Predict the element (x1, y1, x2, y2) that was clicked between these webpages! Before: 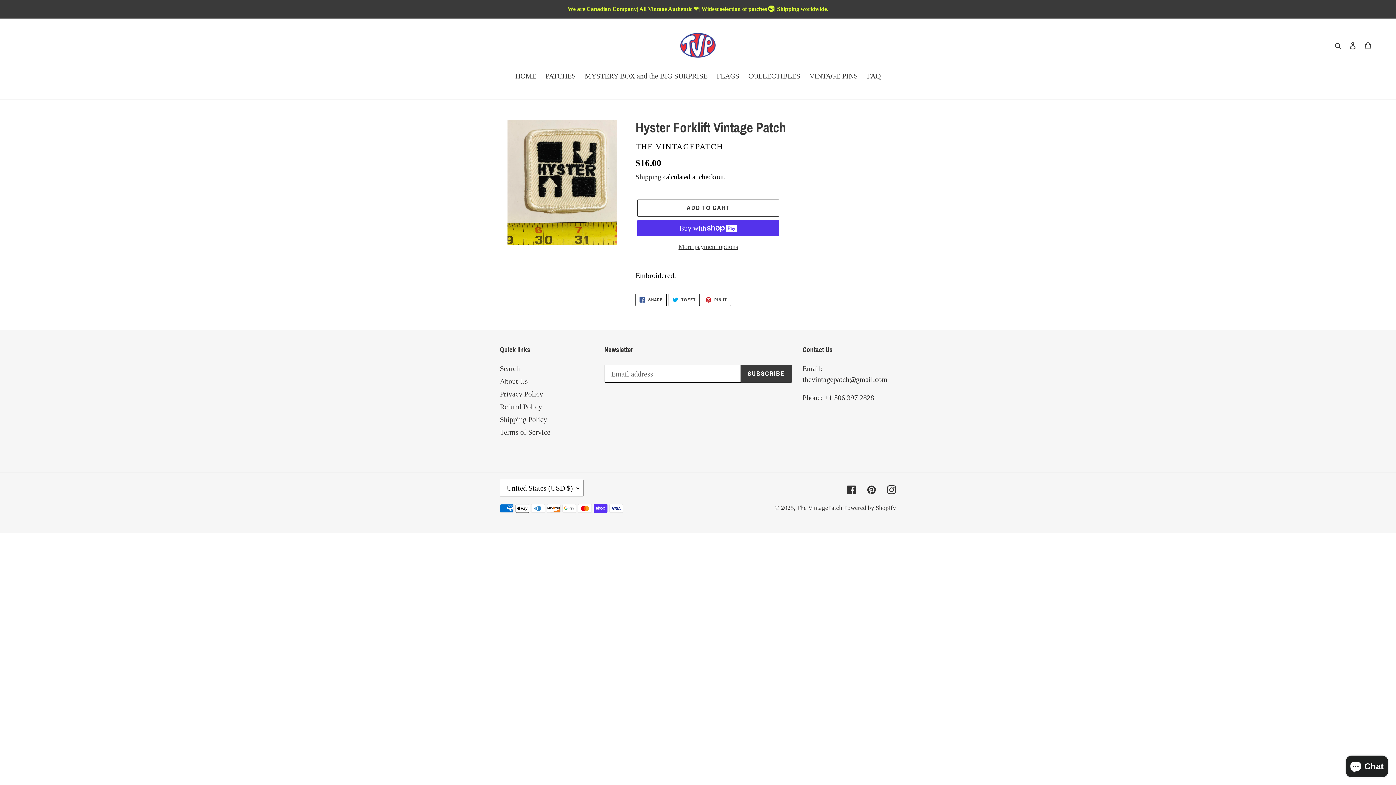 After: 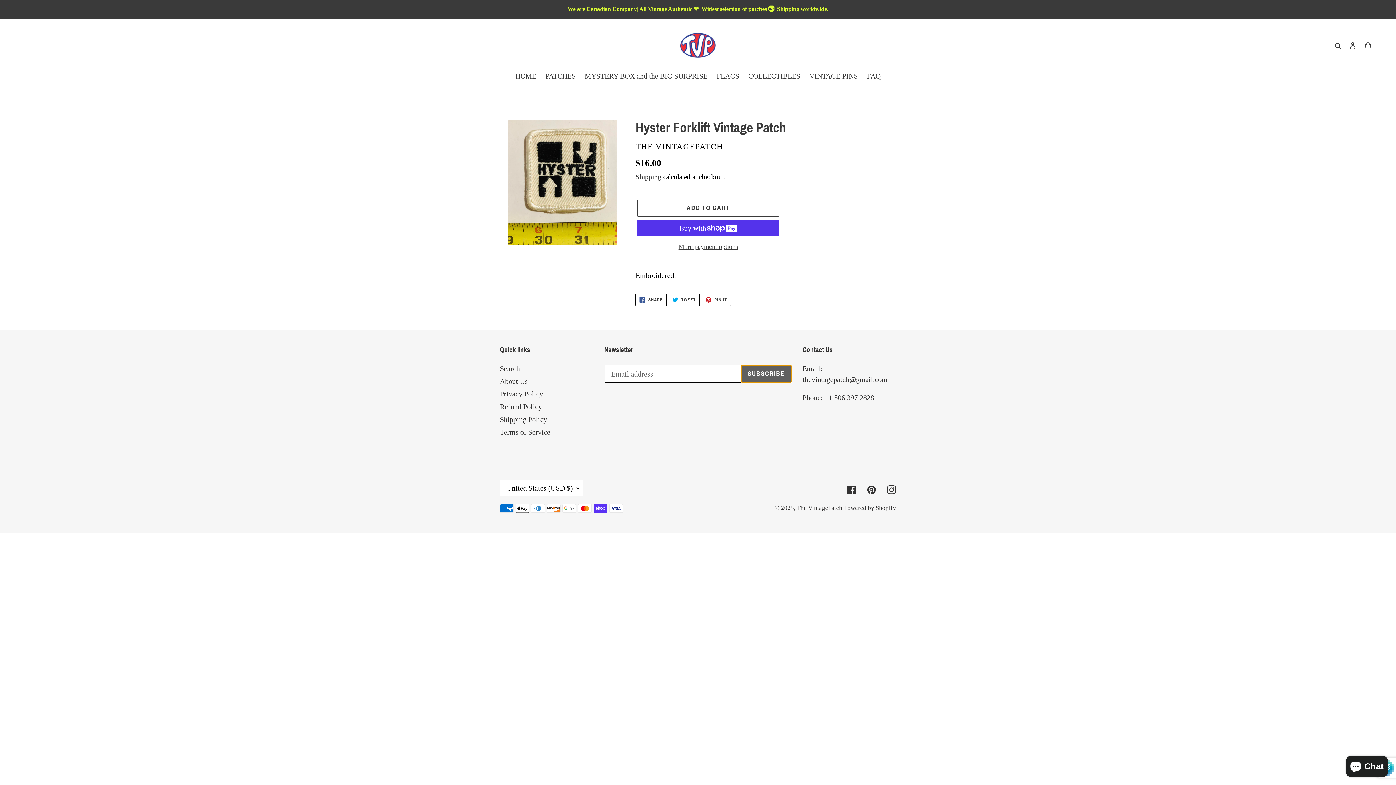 Action: label: SUBSCRIBE bbox: (740, 365, 791, 383)